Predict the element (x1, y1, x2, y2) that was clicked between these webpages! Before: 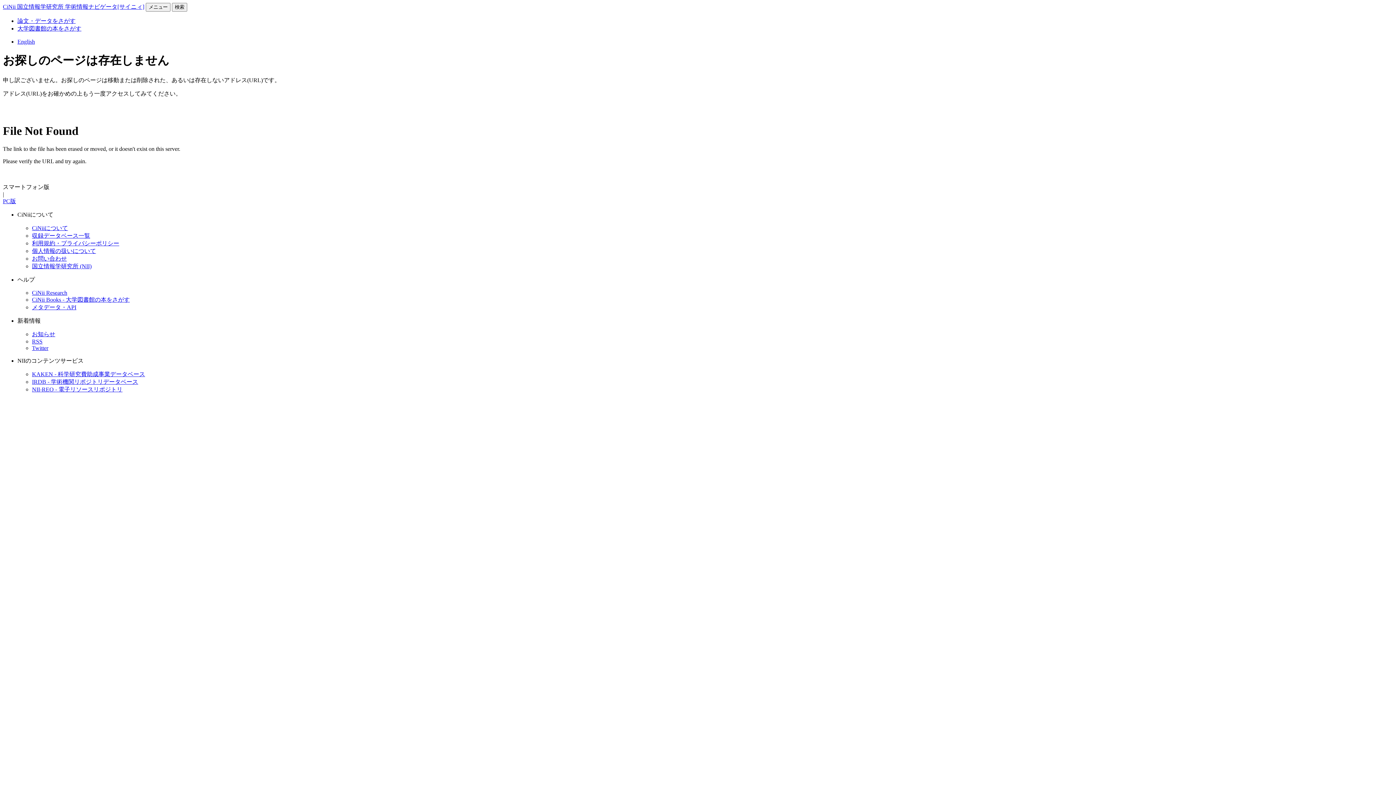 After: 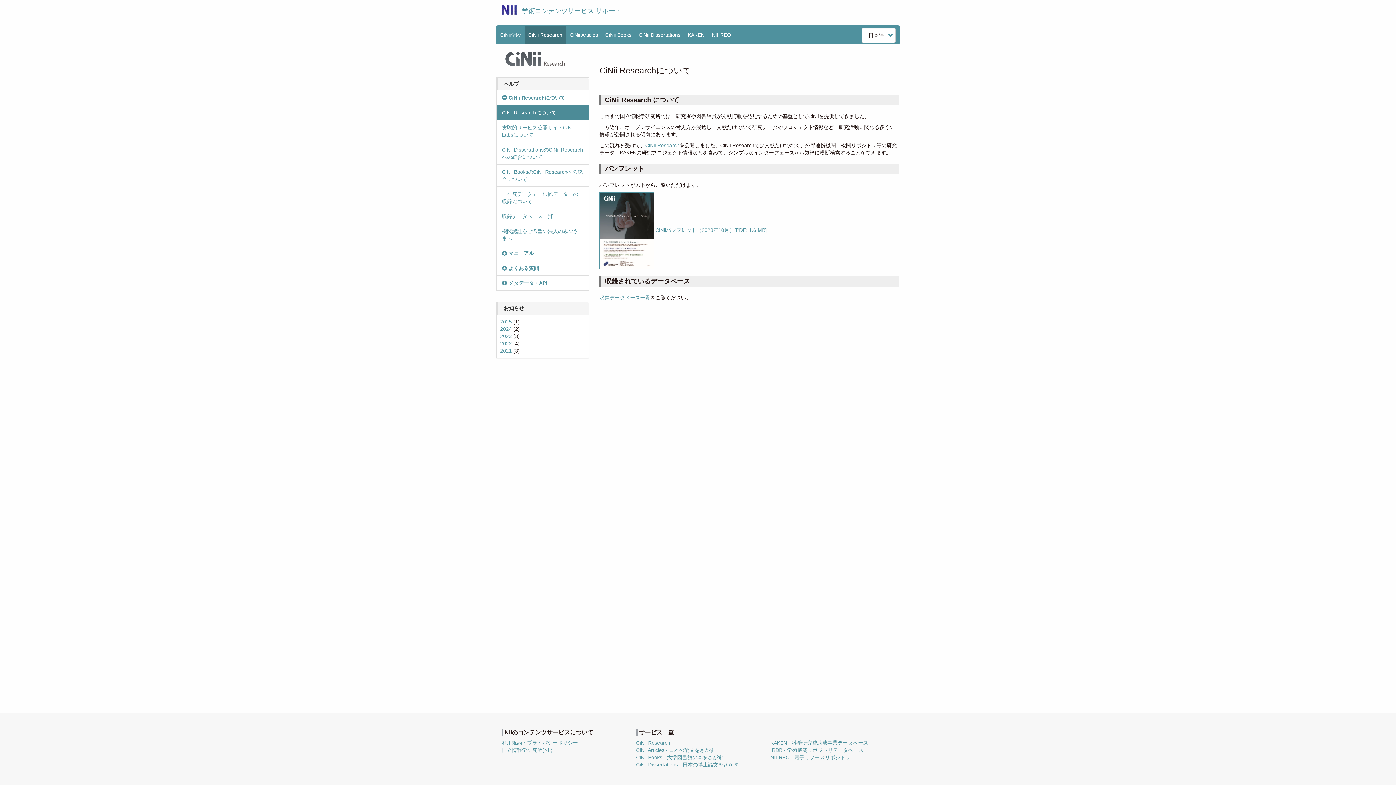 Action: label: CiNii Research bbox: (32, 289, 67, 295)